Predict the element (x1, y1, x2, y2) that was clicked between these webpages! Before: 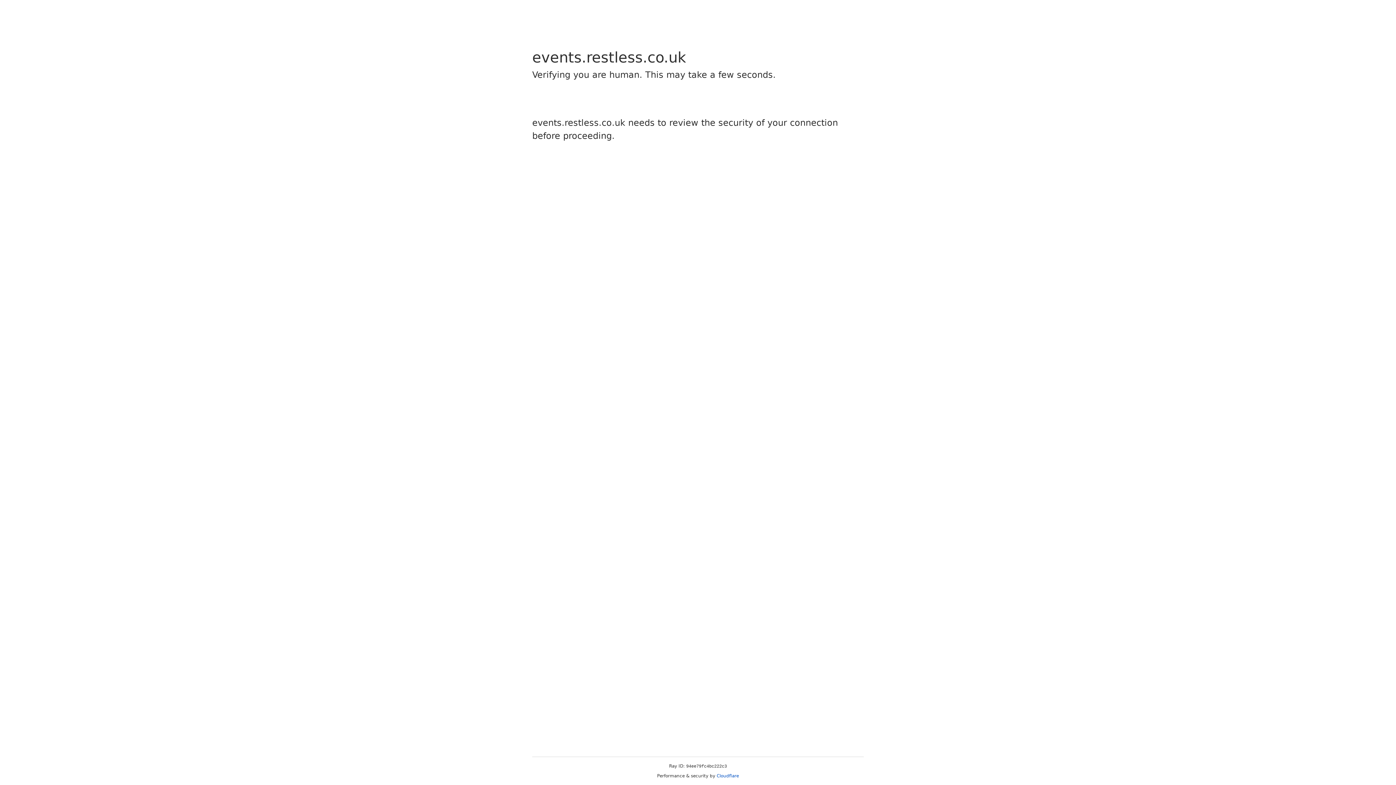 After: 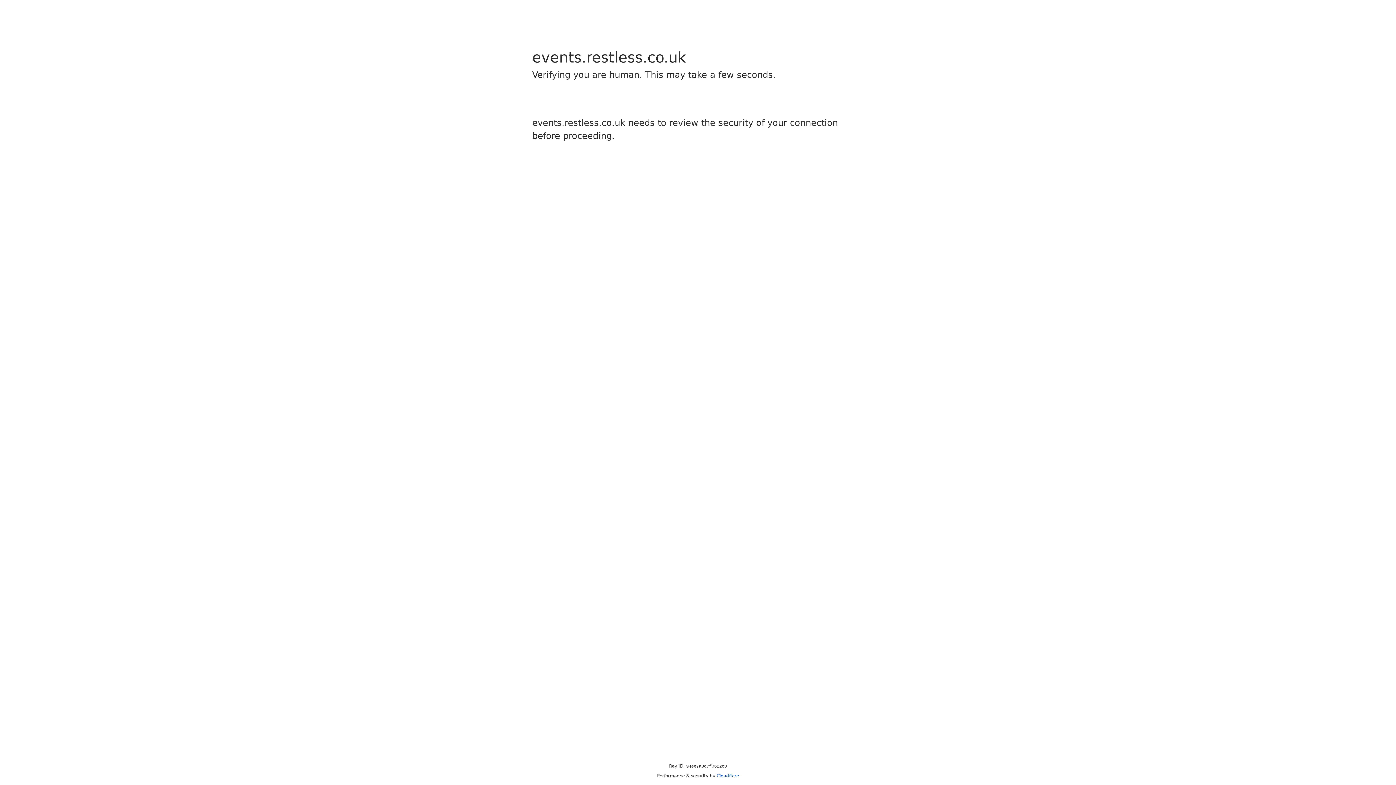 Action: bbox: (716, 773, 739, 778) label: Cloudflare